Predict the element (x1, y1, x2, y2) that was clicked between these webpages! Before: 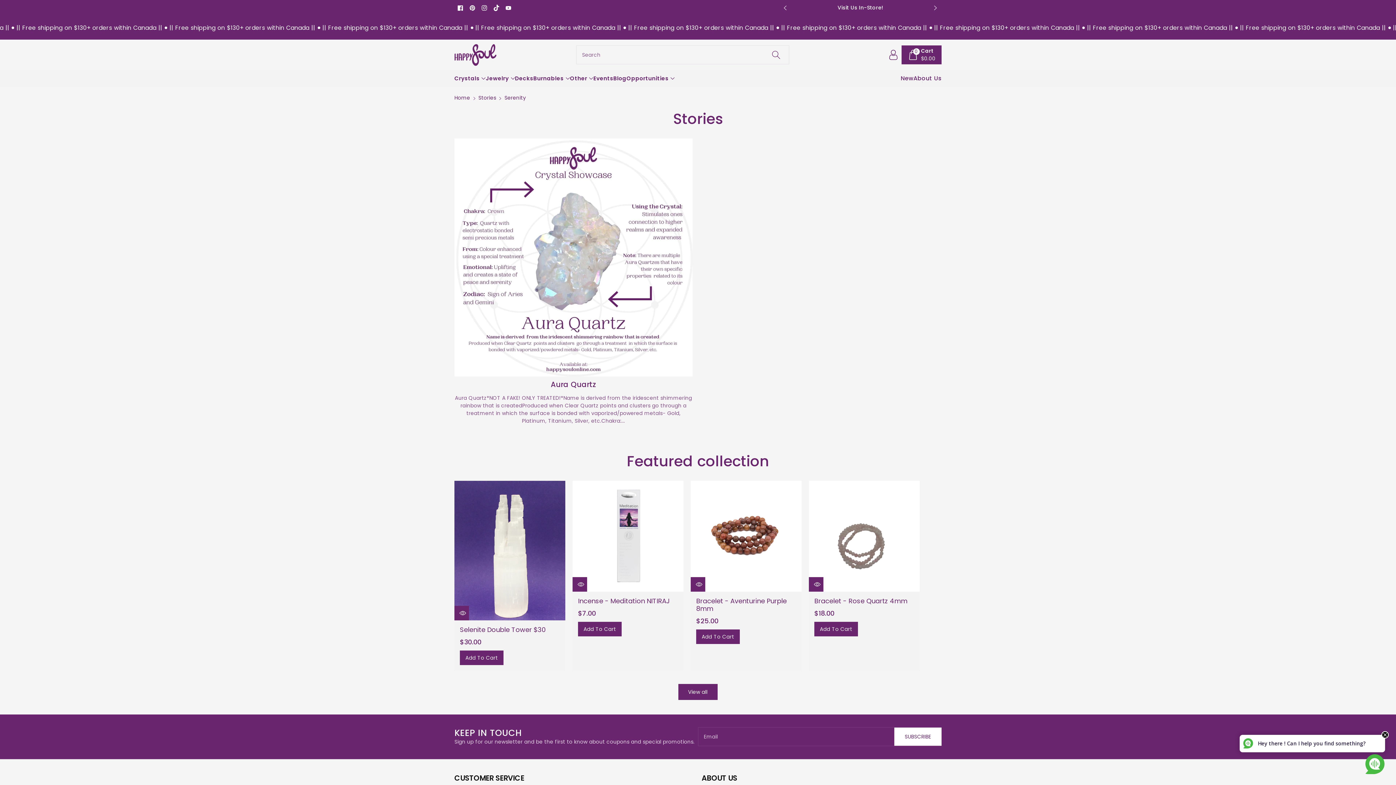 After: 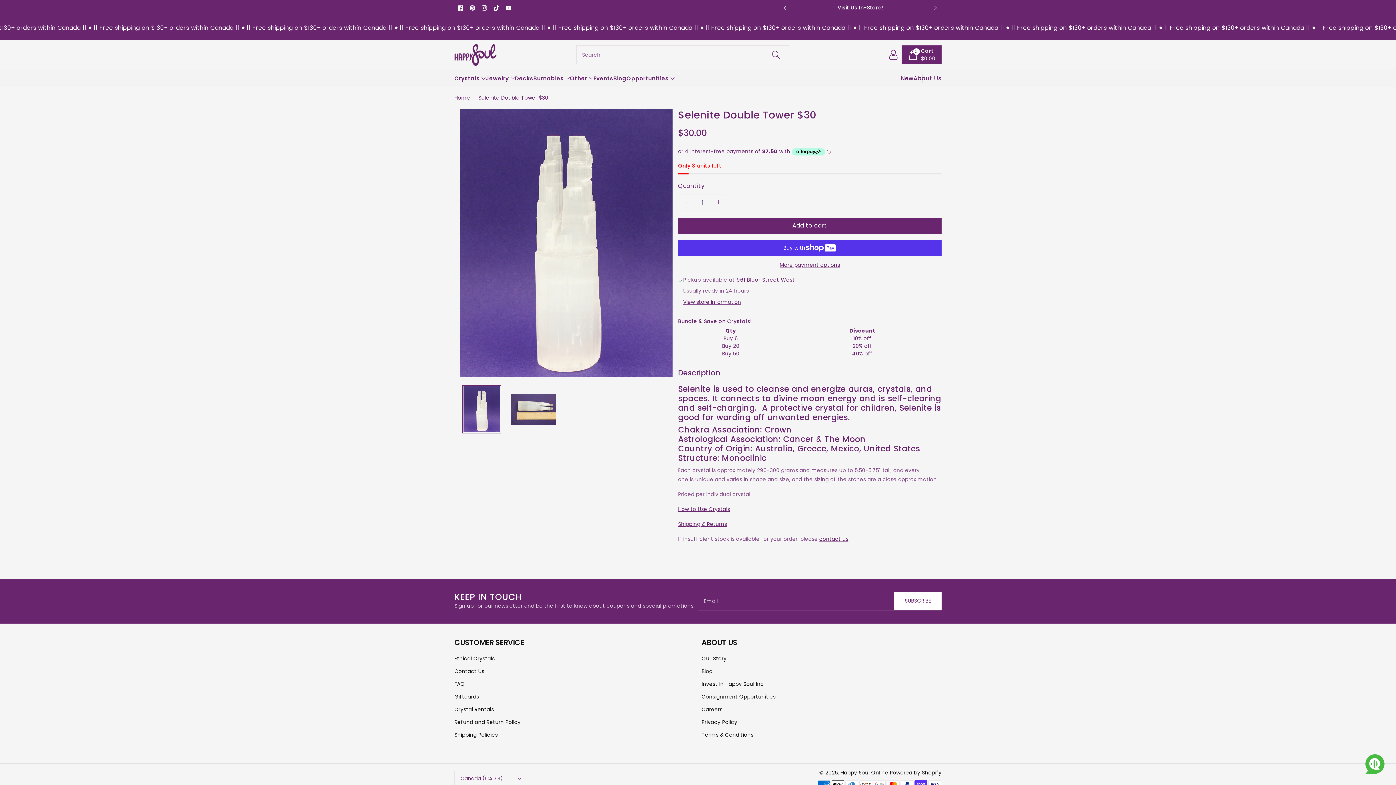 Action: bbox: (454, 481, 565, 620)